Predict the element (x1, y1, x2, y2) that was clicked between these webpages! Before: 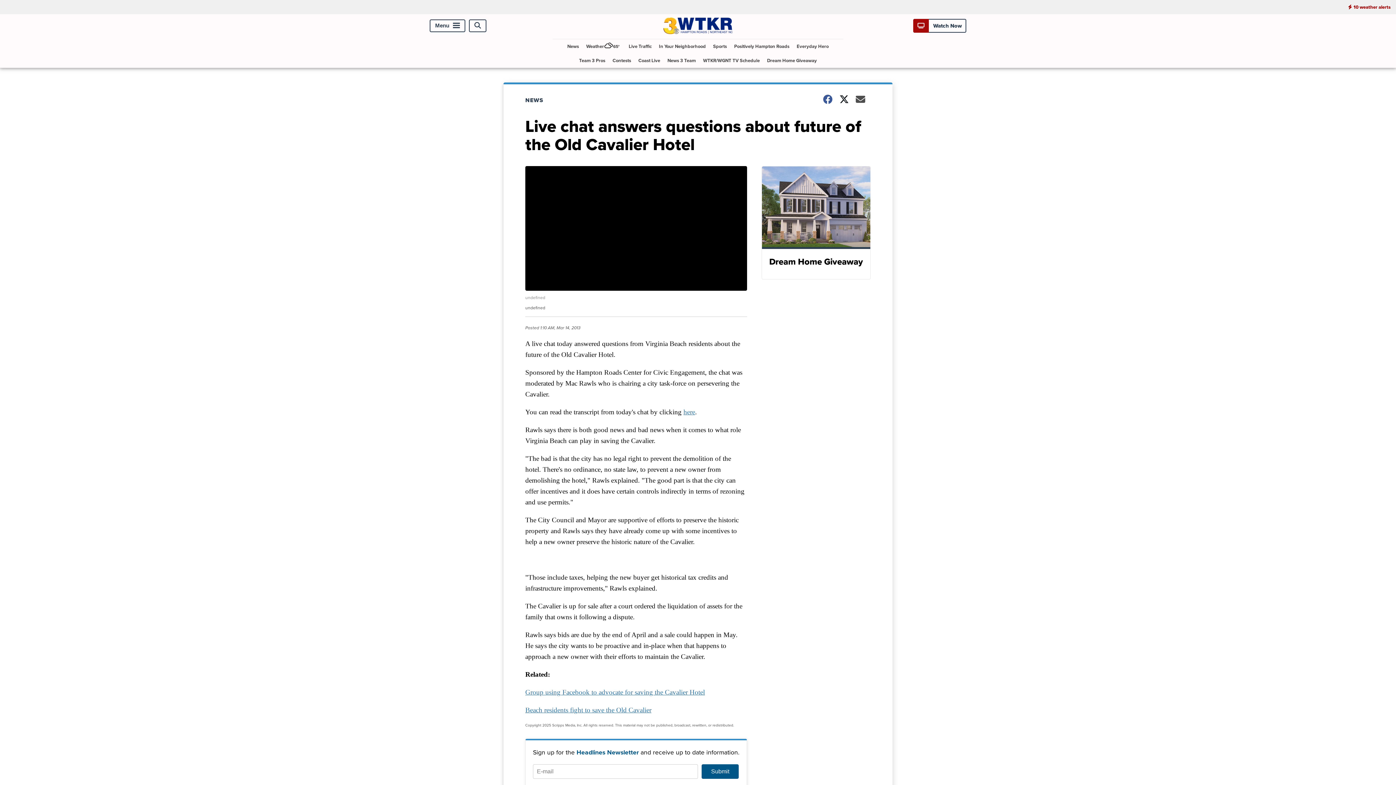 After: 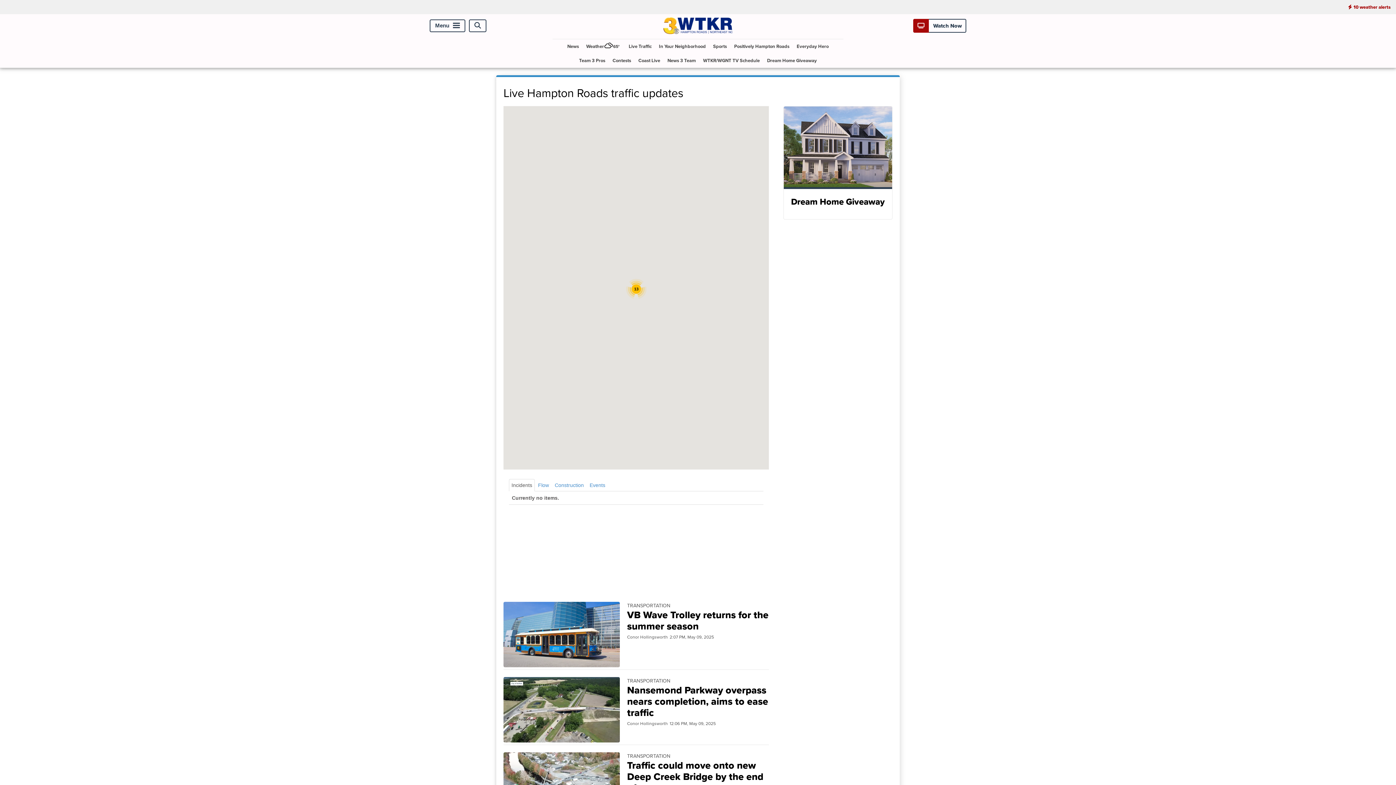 Action: bbox: (626, 39, 654, 53) label: Live Traffic